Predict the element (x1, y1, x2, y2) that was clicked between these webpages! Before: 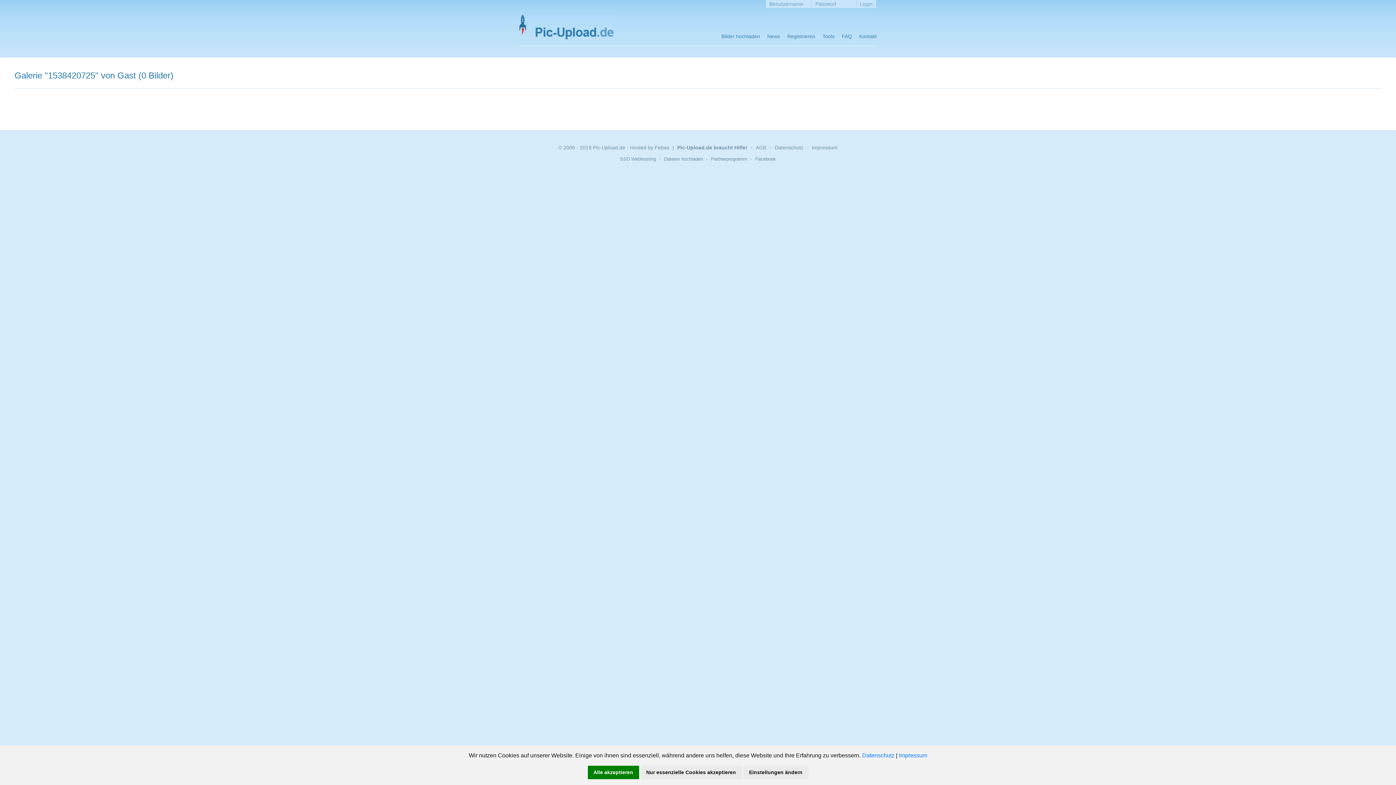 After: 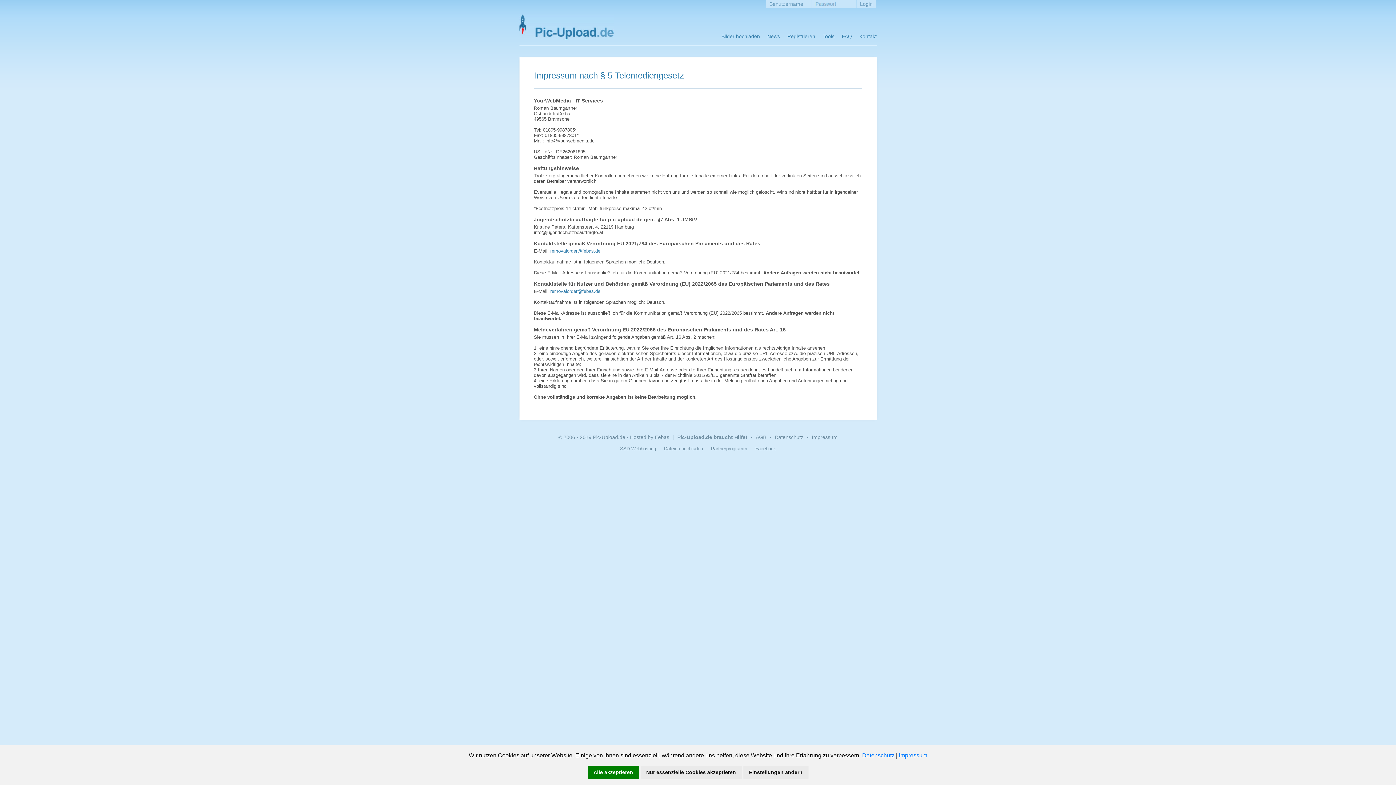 Action: label: Impressum bbox: (812, 144, 837, 150)